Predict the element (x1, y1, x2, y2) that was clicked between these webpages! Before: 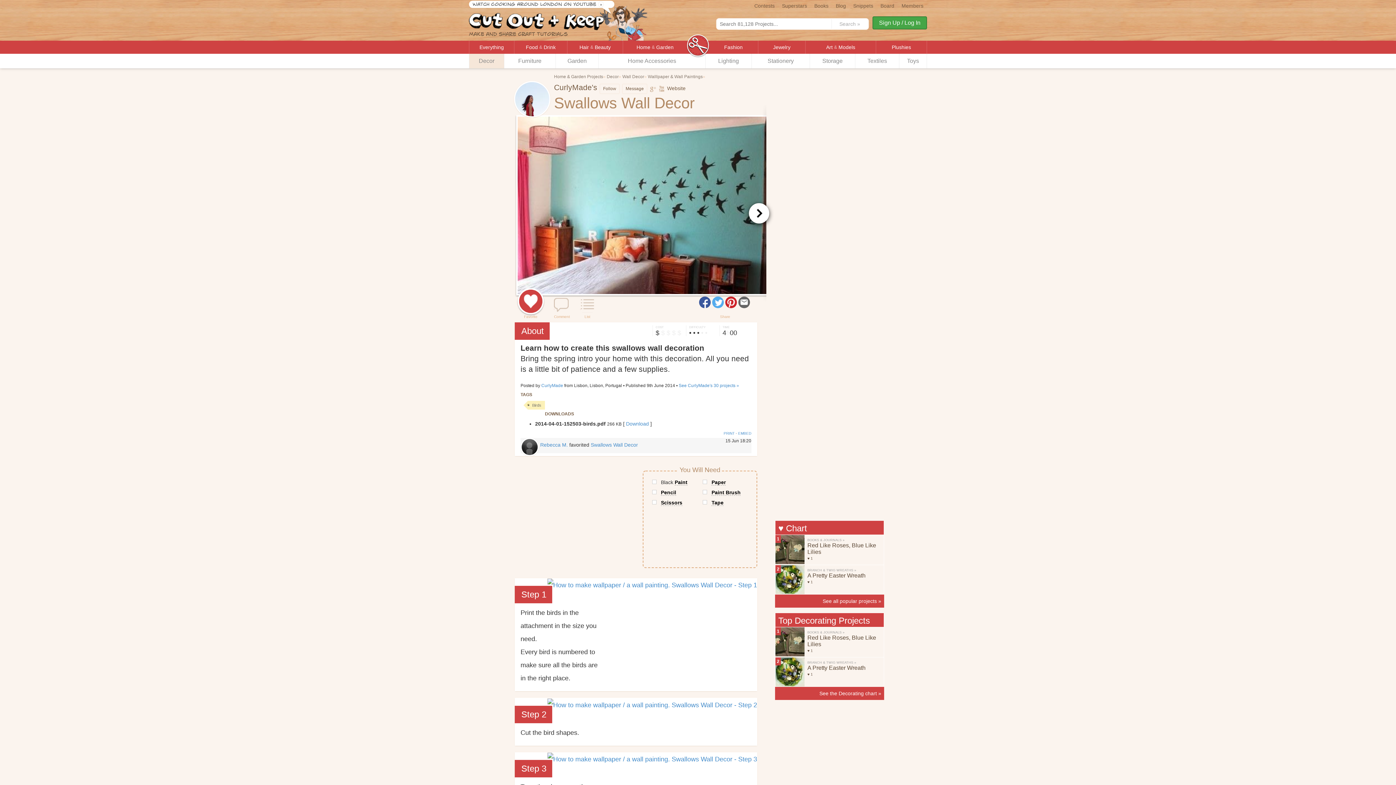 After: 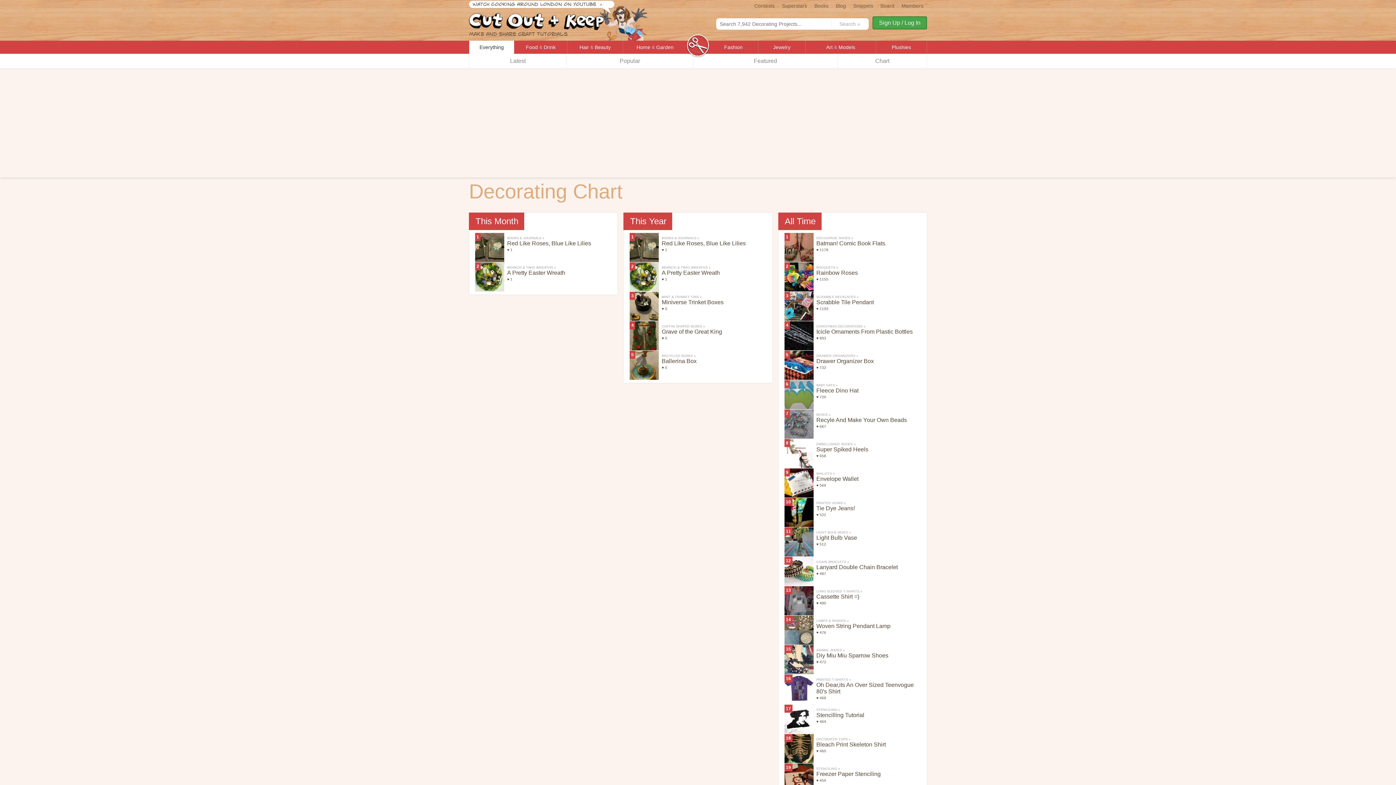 Action: label: See the Decorating chart » bbox: (819, 690, 881, 696)